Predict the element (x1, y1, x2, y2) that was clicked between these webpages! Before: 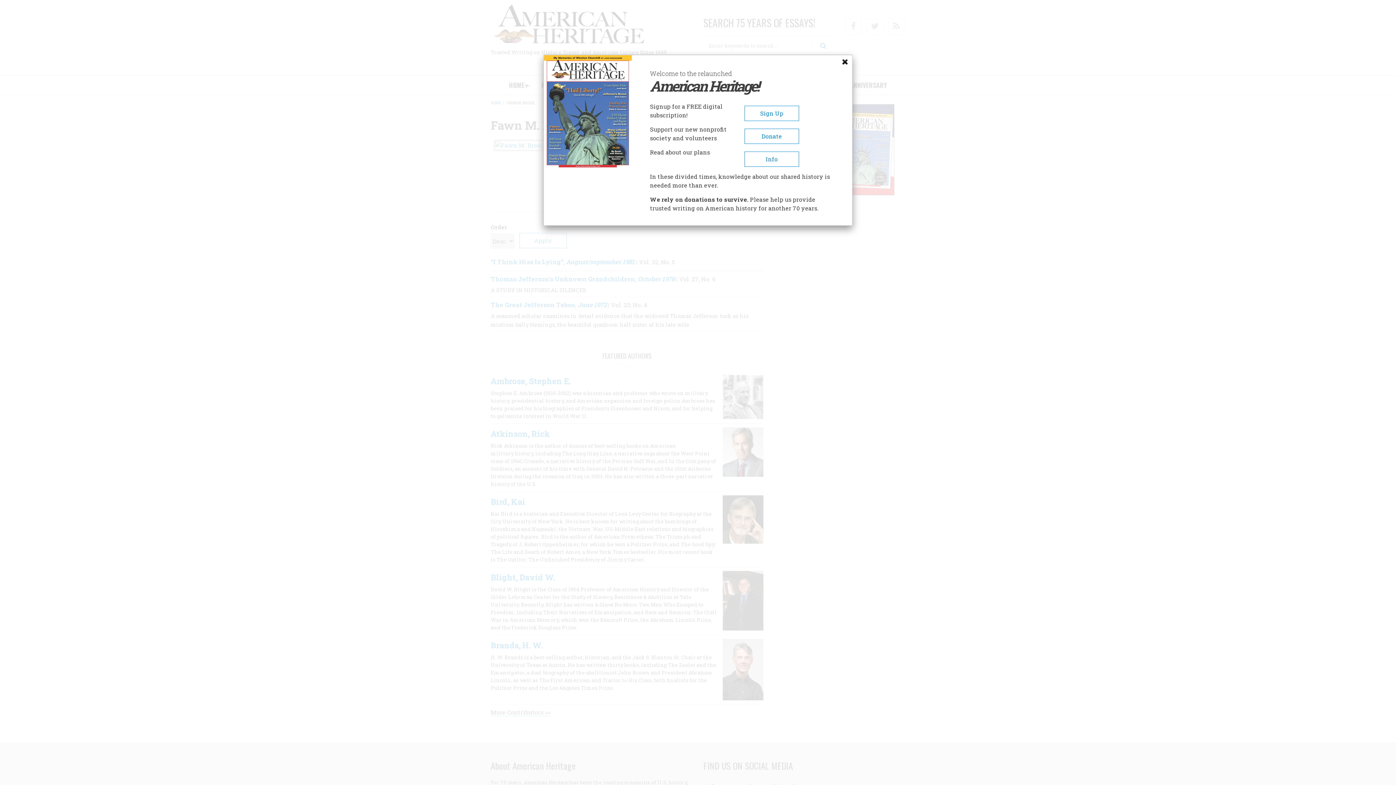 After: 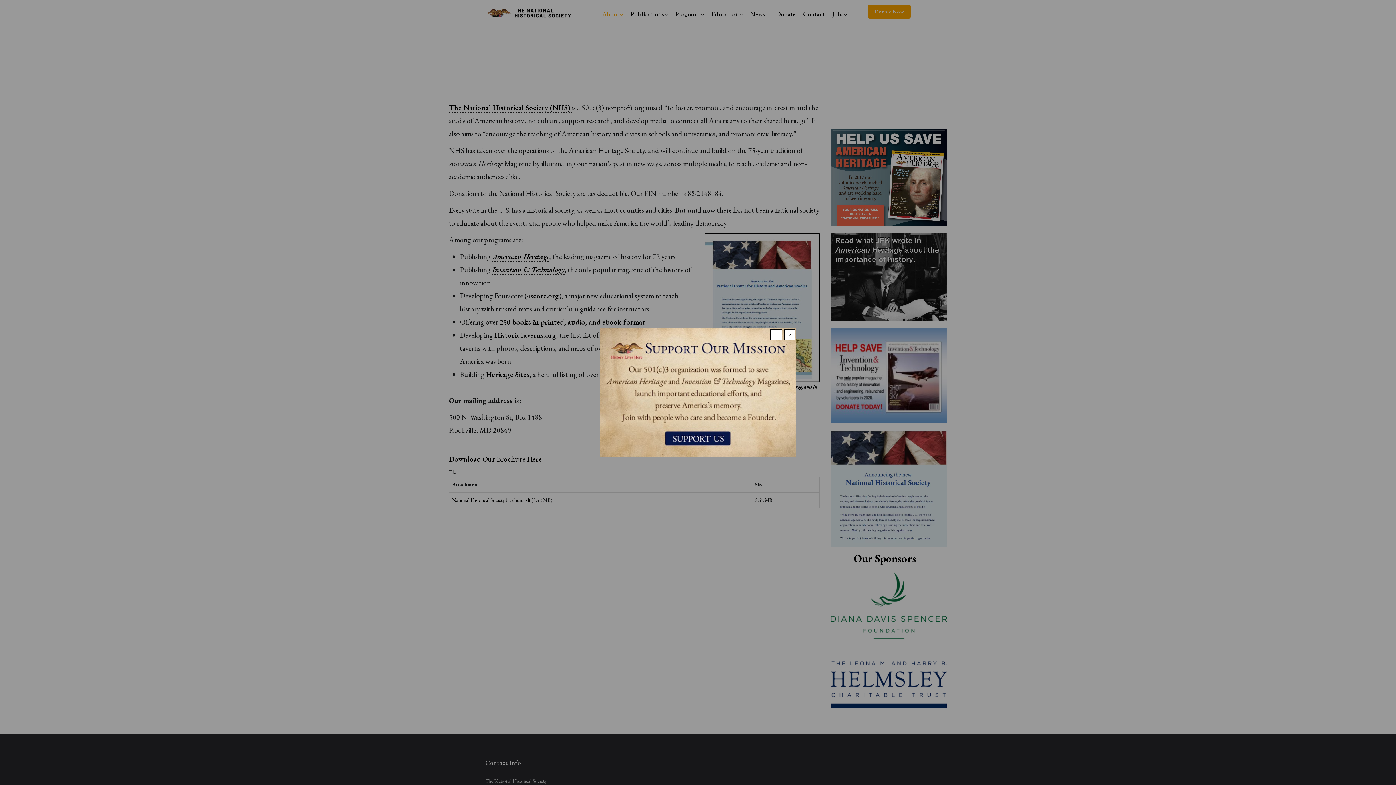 Action: bbox: (744, 151, 799, 166) label: Info